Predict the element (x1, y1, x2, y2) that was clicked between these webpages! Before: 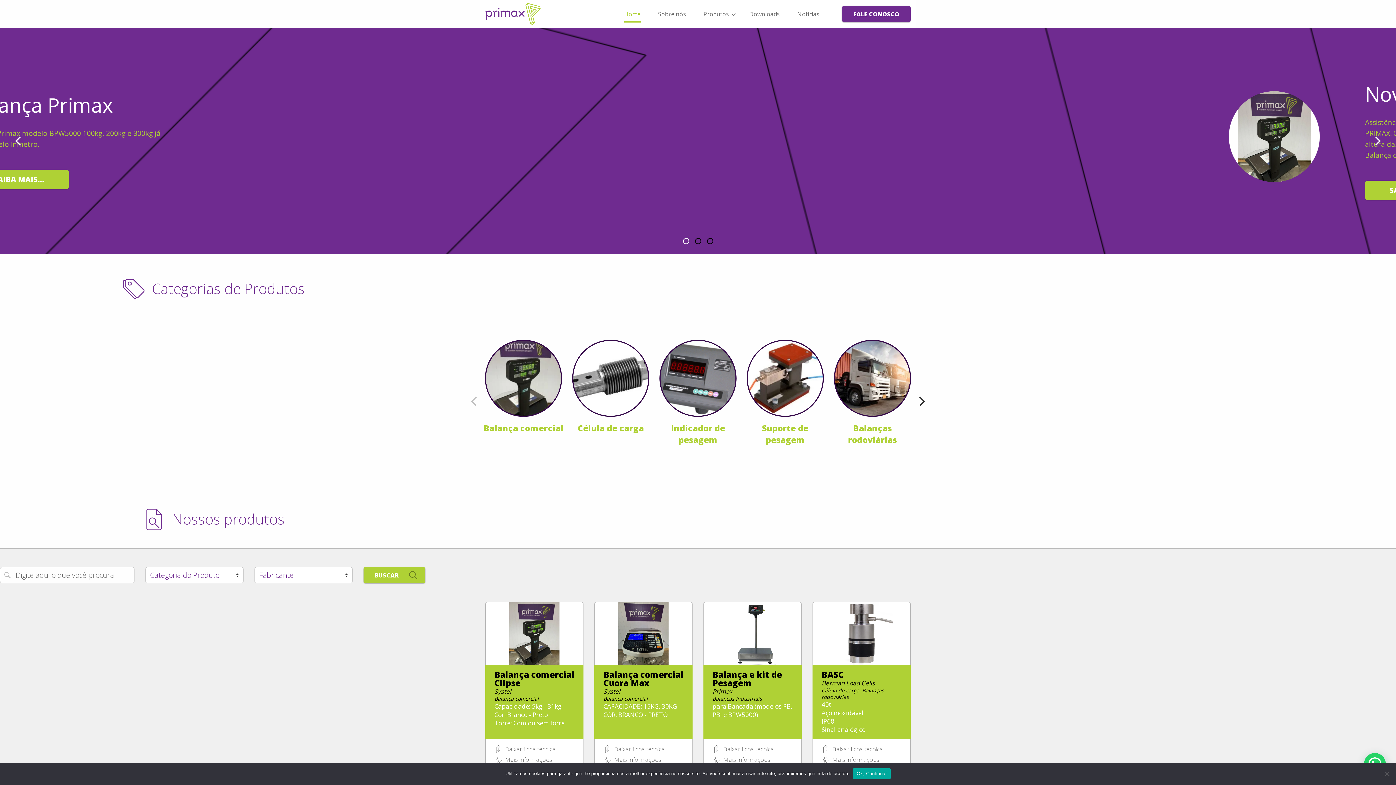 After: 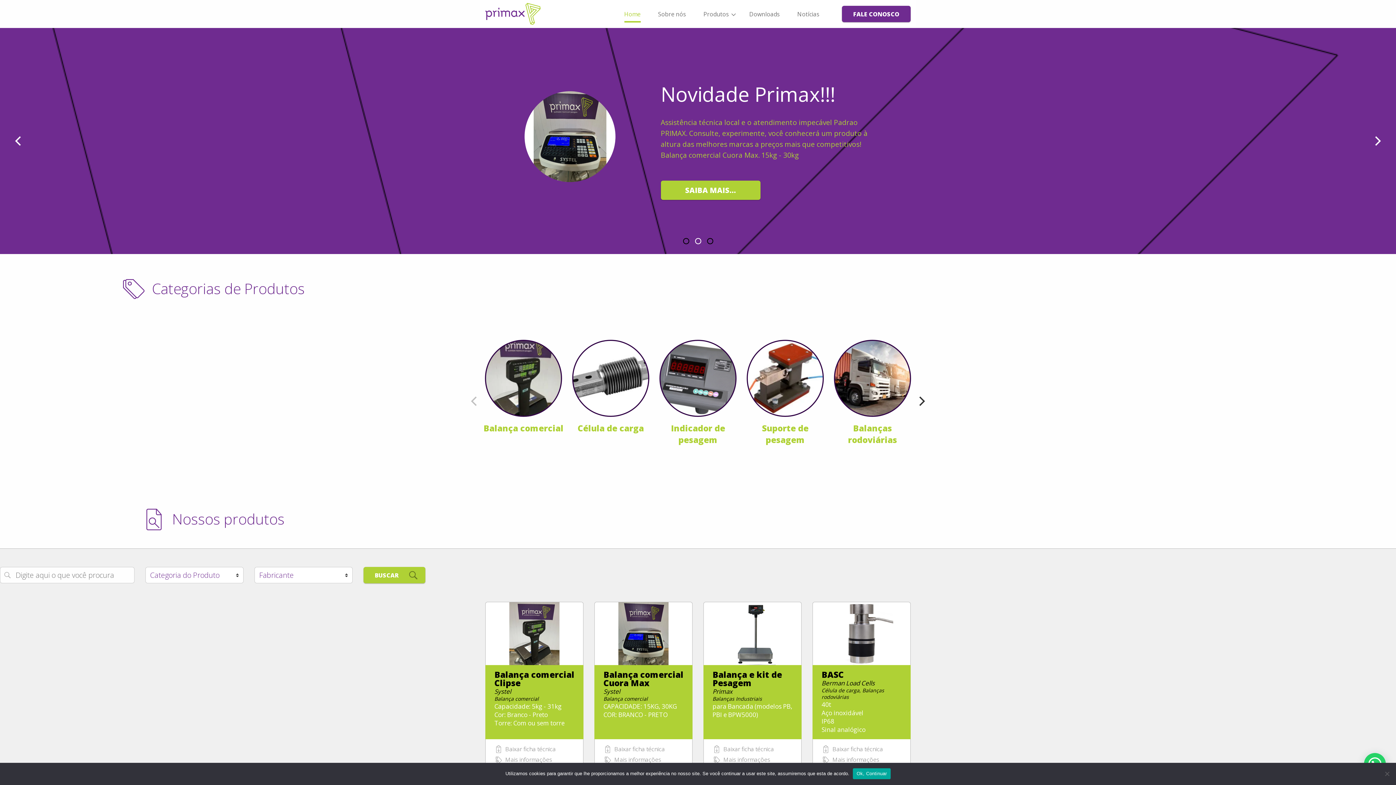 Action: bbox: (10, 133, 26, 149) label: previous